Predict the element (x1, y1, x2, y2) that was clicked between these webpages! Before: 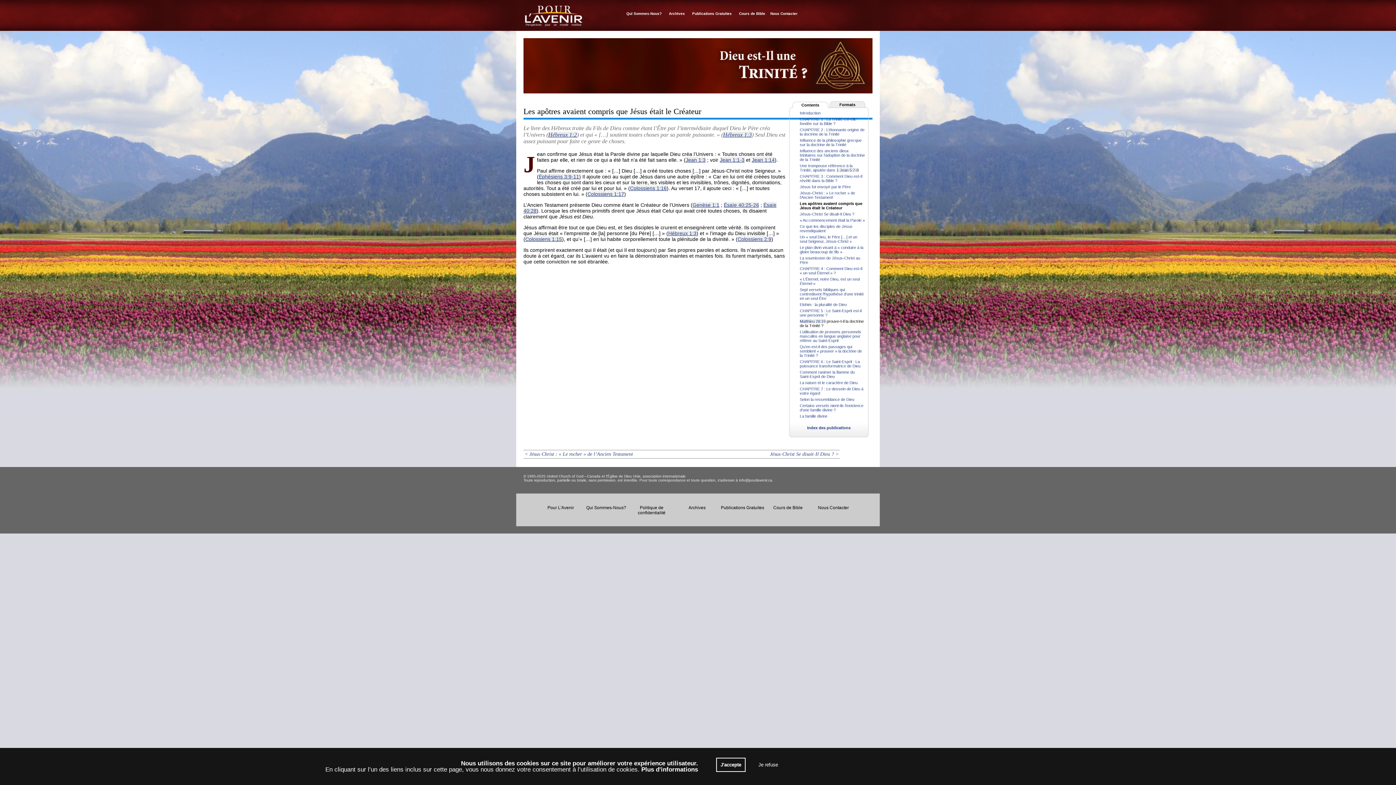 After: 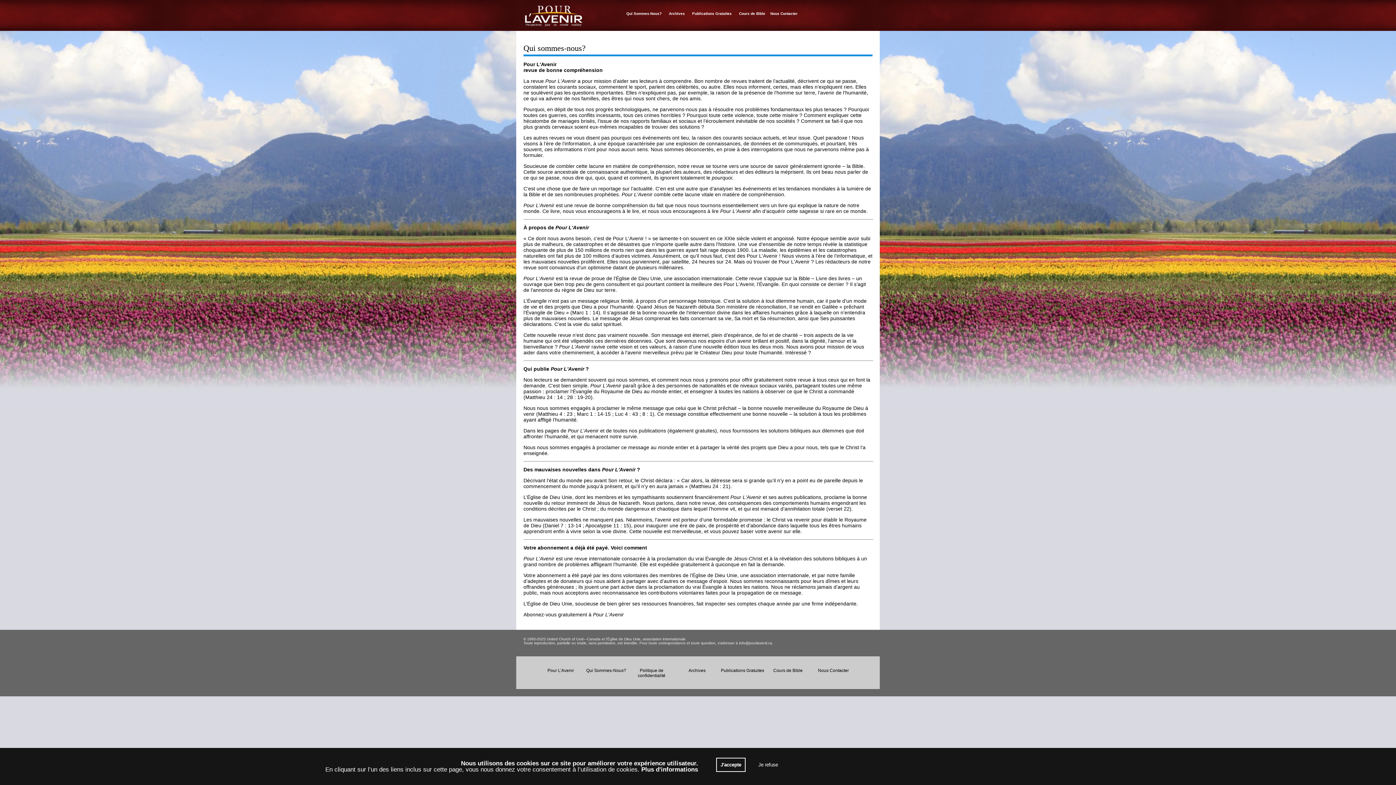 Action: label:   Qui Sommes-Nous?   bbox: (622, 10, 665, 17)